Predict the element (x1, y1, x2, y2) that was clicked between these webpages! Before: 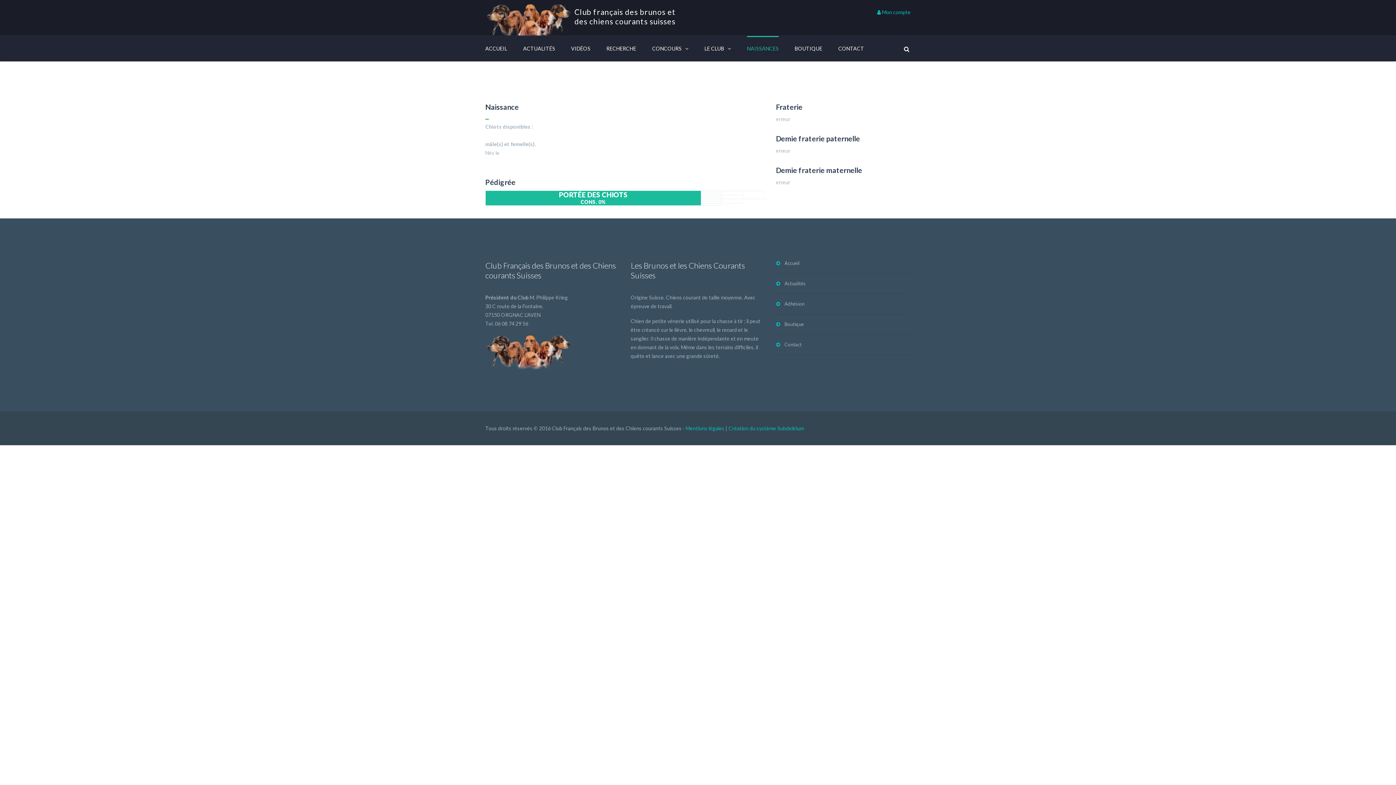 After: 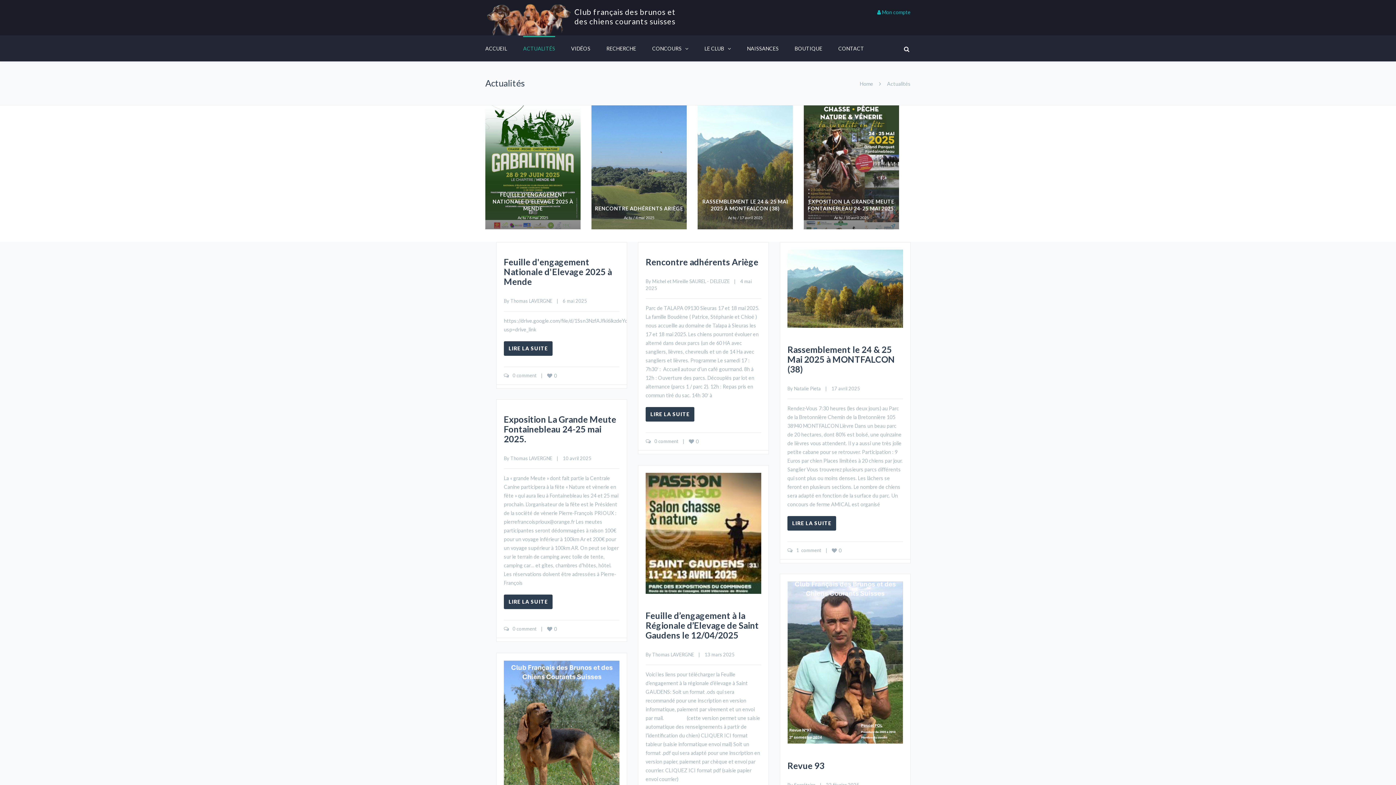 Action: bbox: (776, 273, 910, 294) label: Actualités